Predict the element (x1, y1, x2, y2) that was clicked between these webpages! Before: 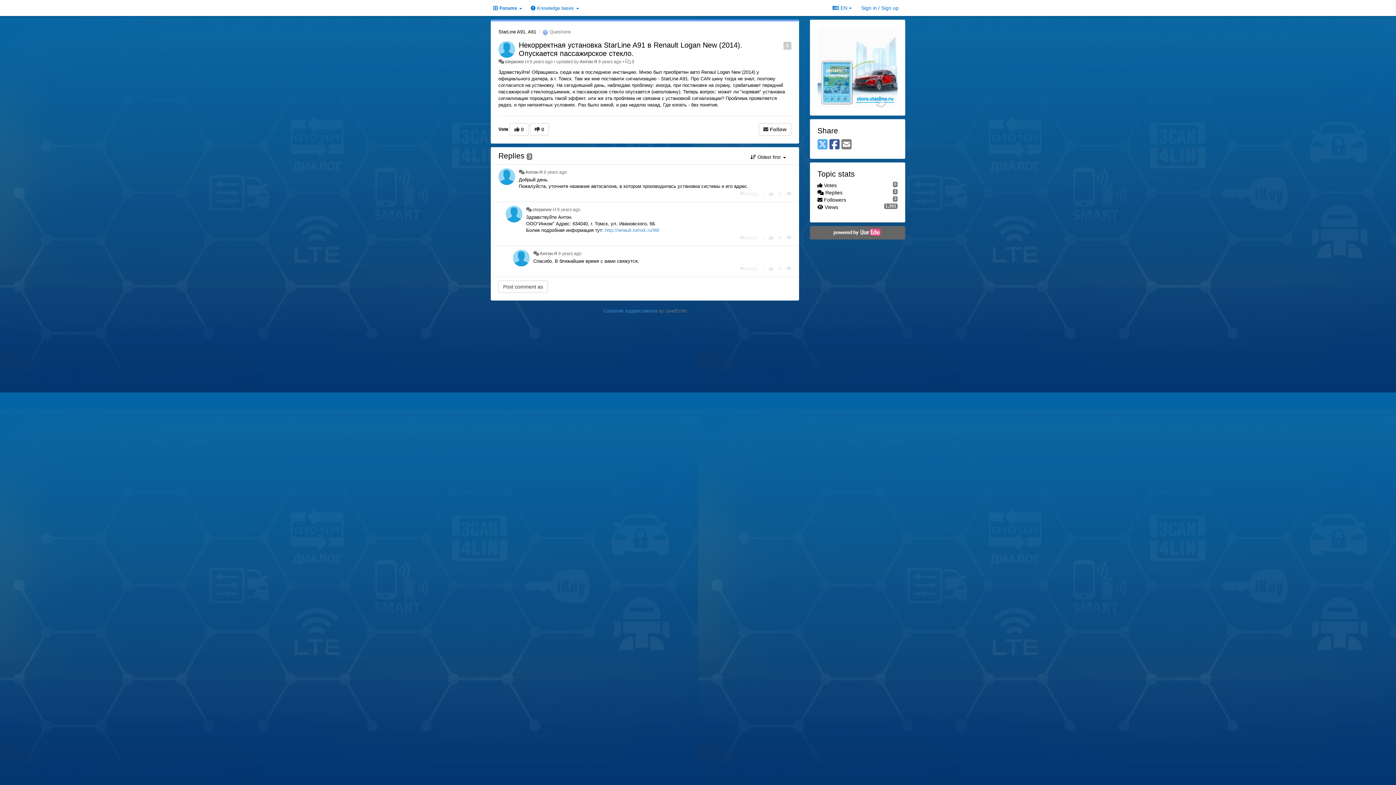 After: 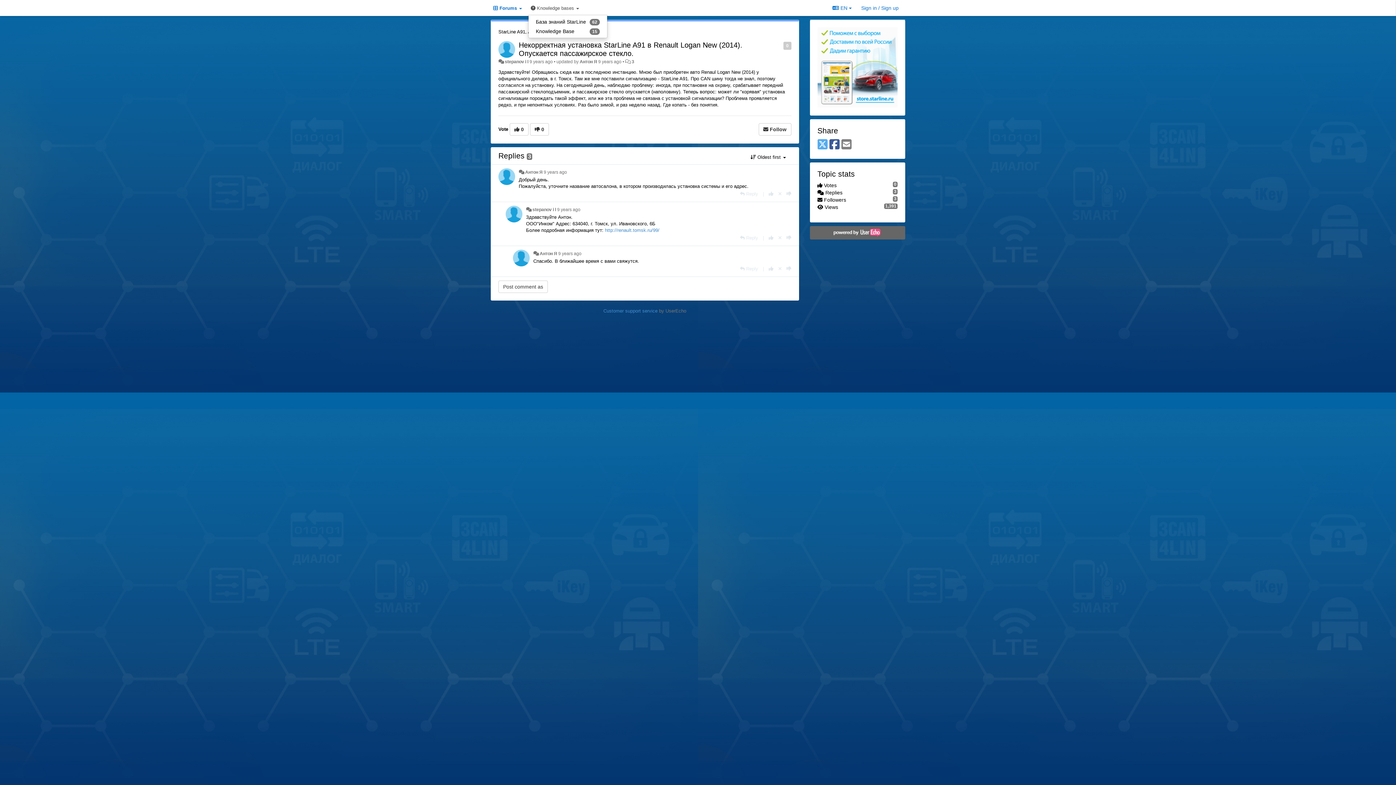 Action: bbox: (528, 2, 581, 14) label:  Knowledge bases 